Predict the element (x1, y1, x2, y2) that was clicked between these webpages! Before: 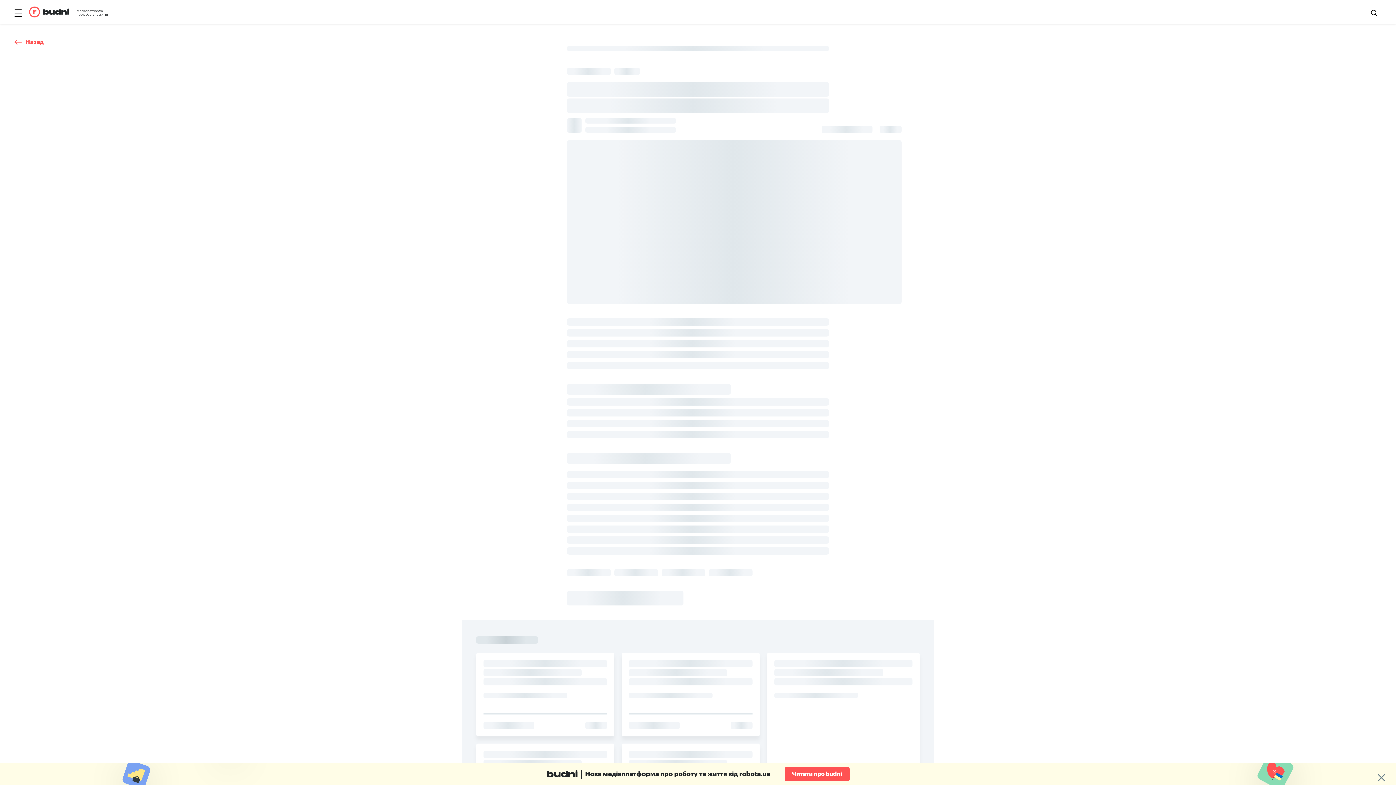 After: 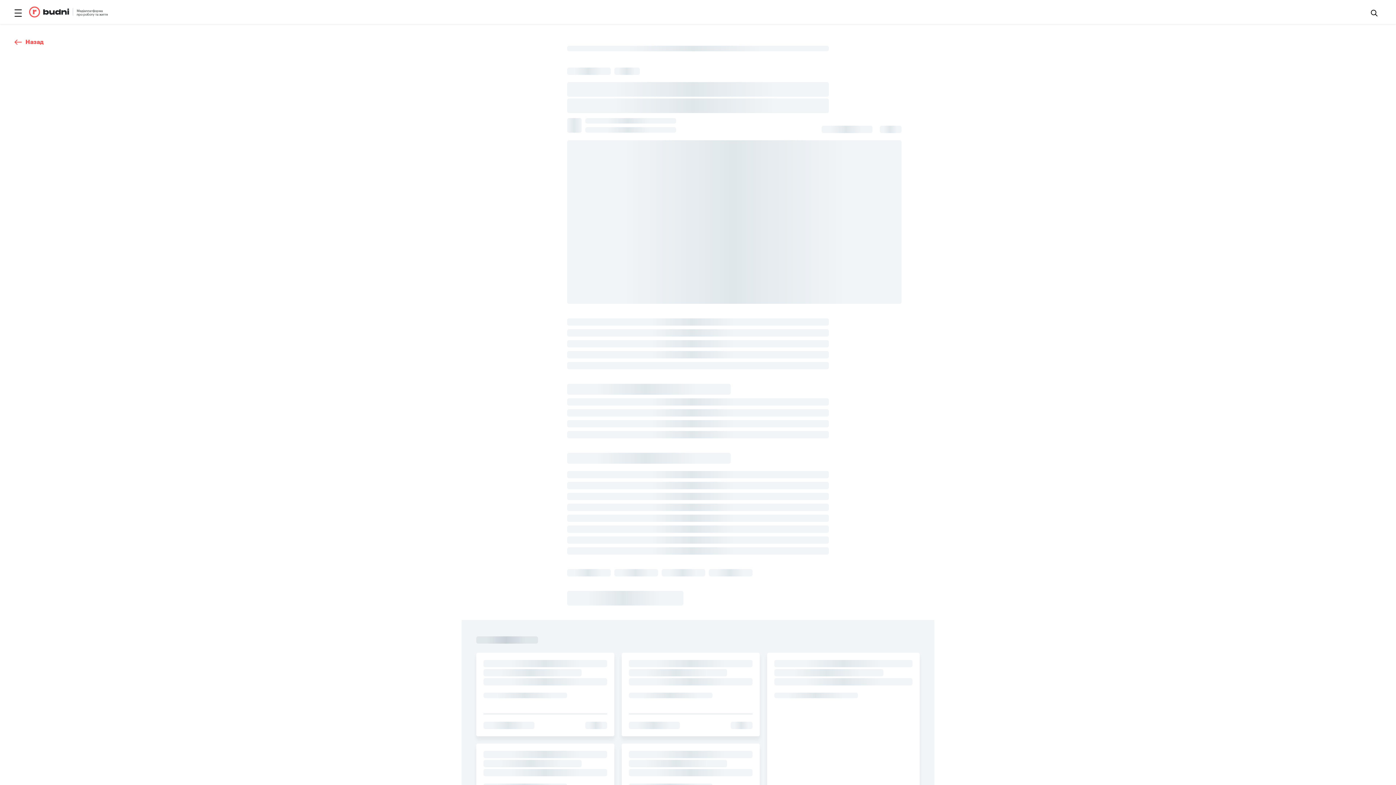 Action: label: Читати про budni bbox: (784, 767, 849, 781)